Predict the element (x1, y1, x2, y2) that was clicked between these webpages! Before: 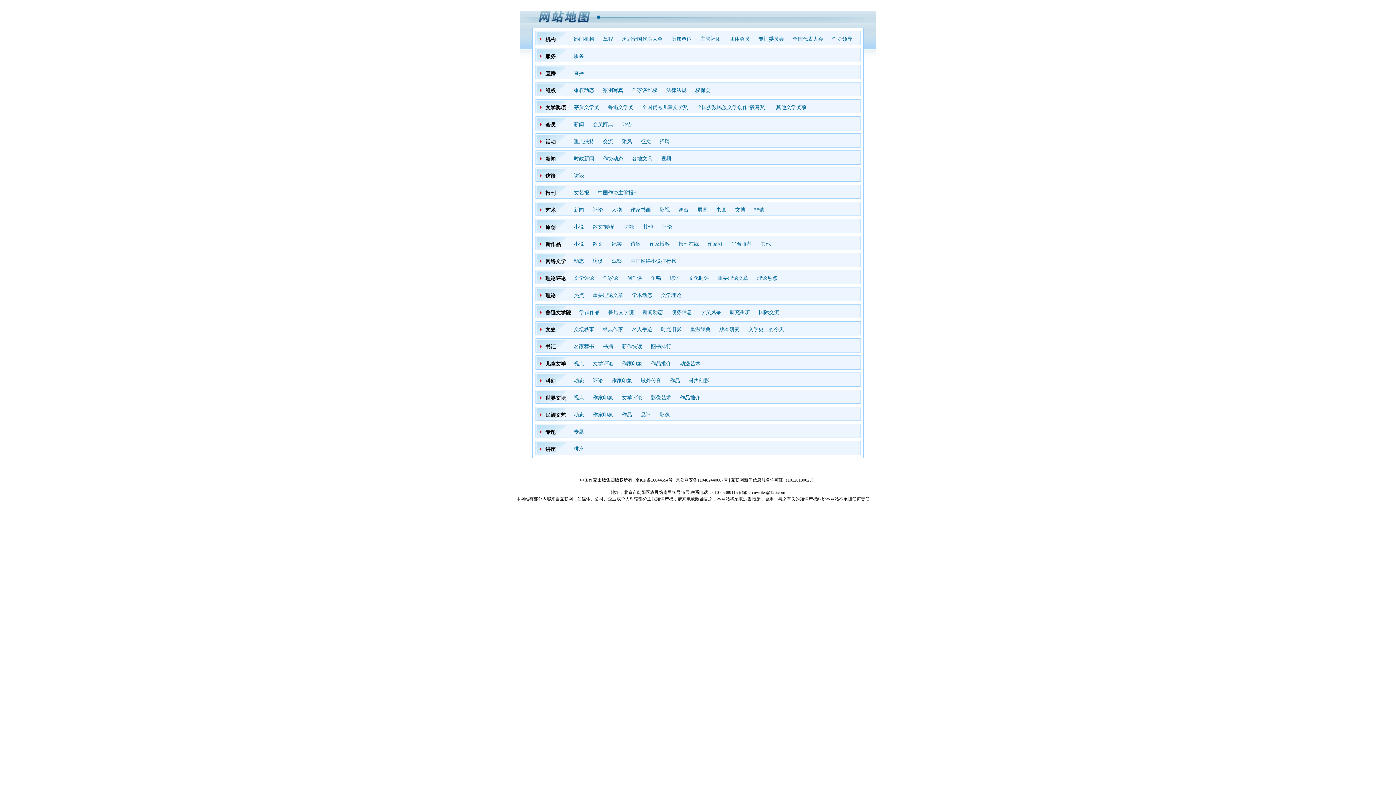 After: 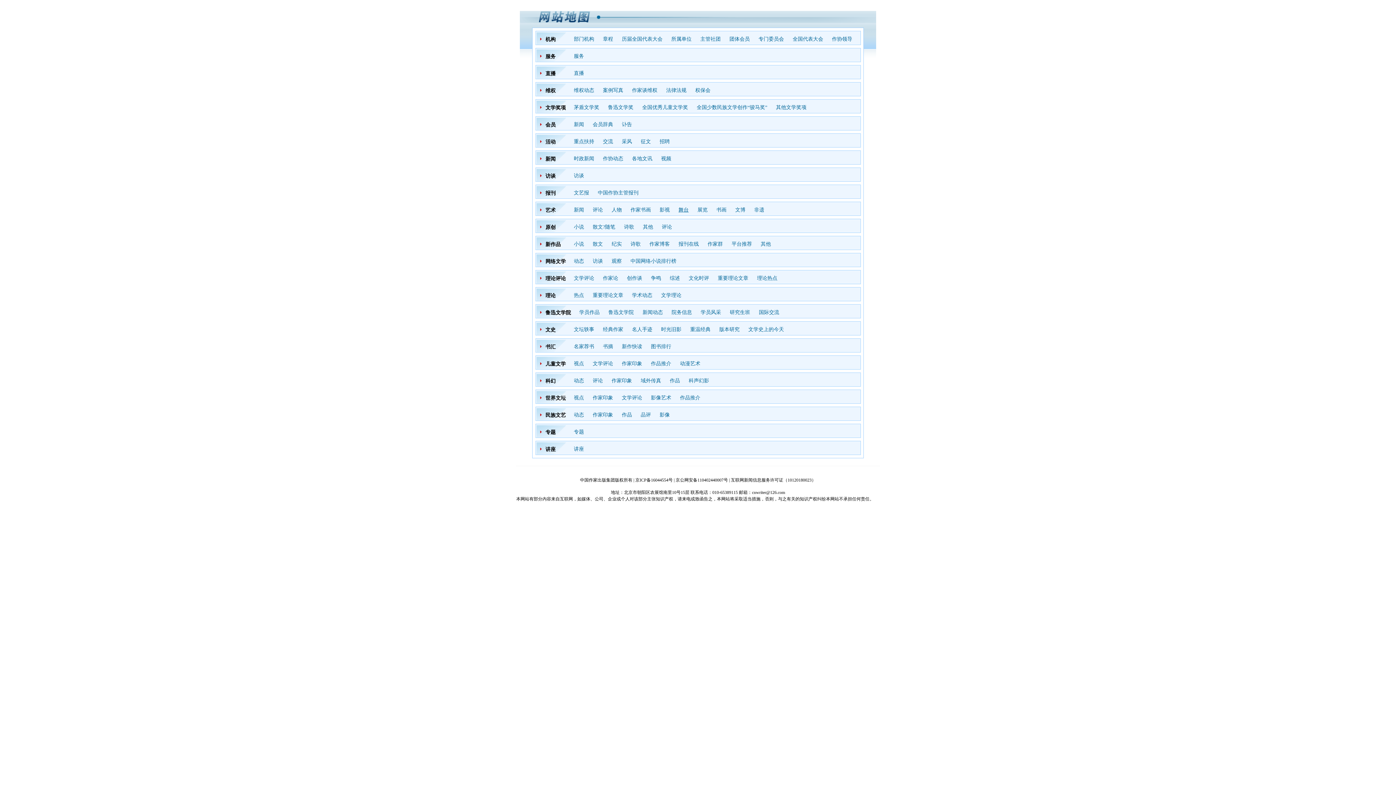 Action: label: 舞台 bbox: (678, 207, 688, 212)